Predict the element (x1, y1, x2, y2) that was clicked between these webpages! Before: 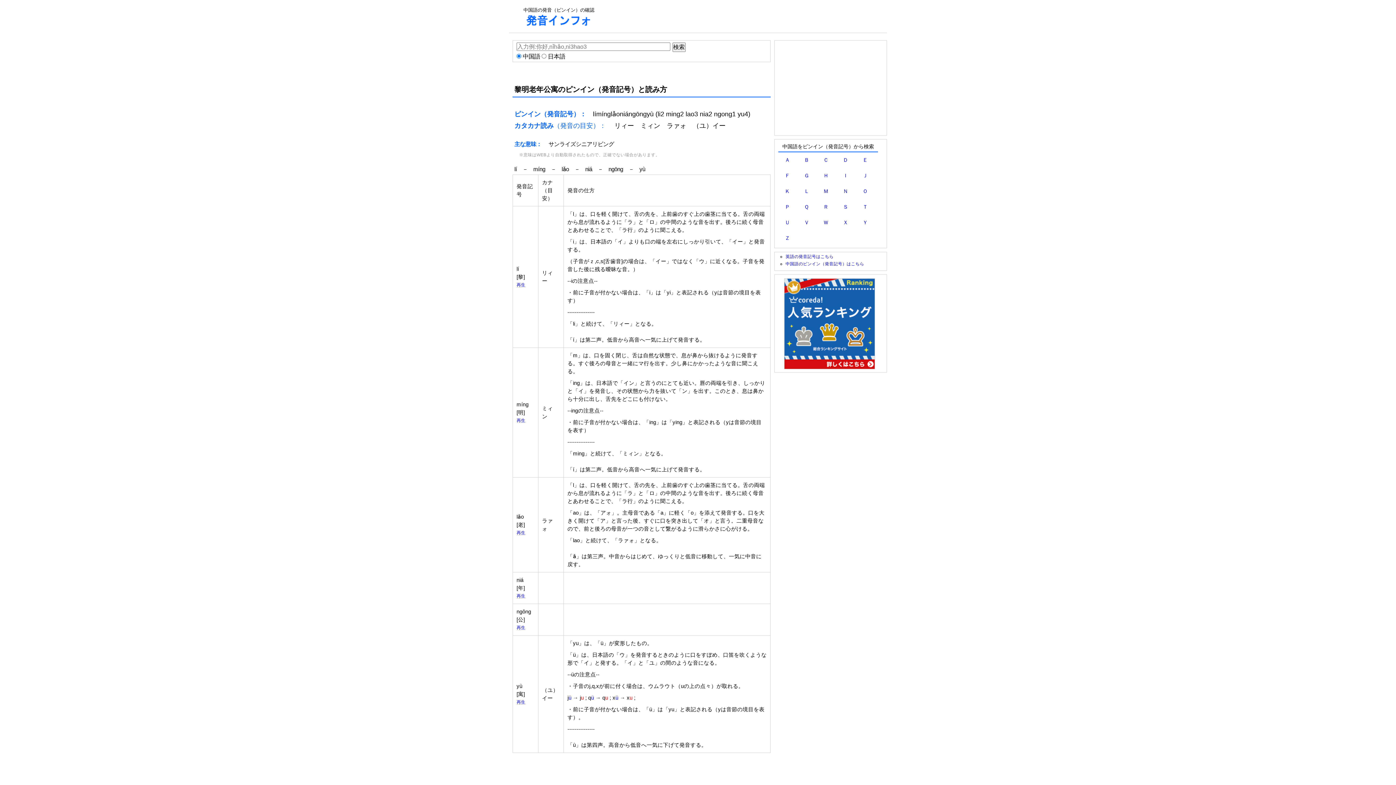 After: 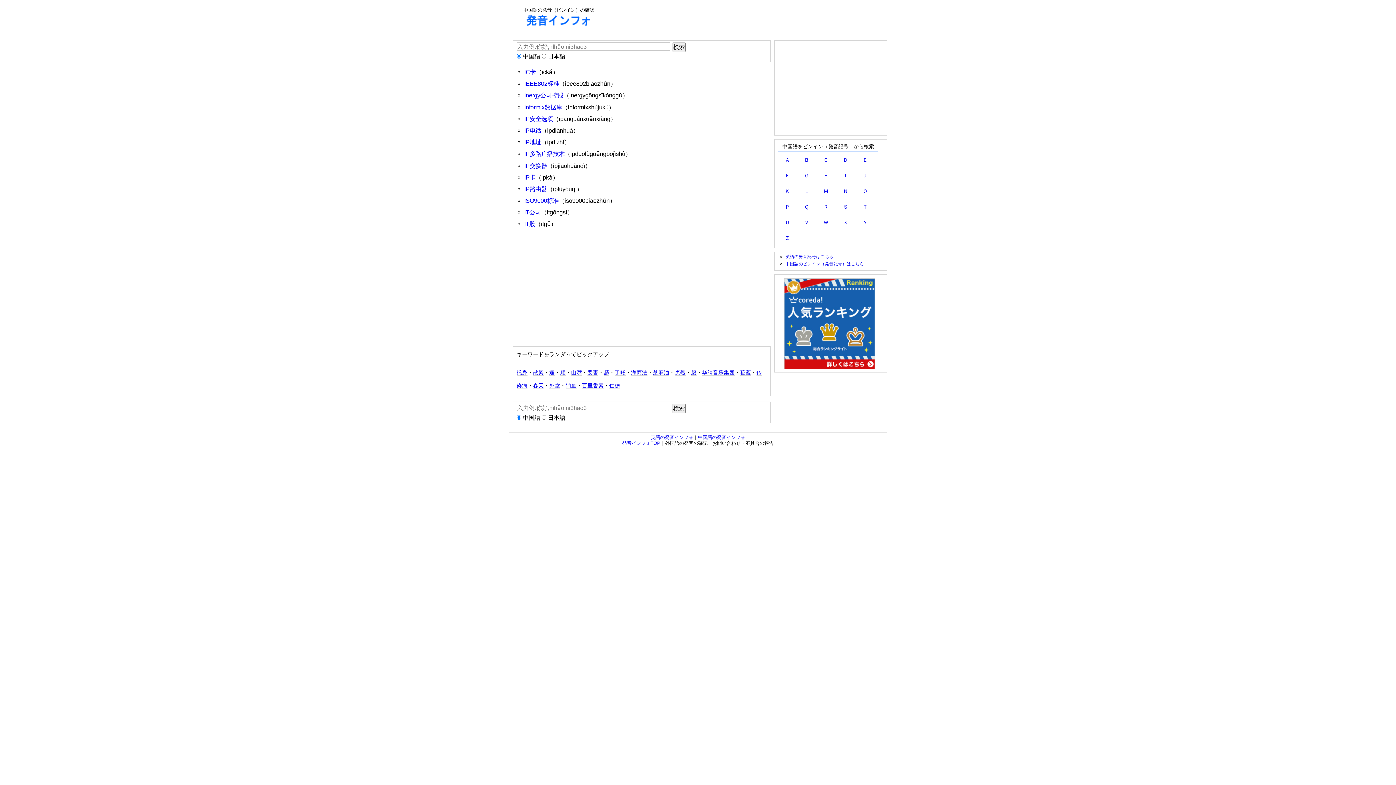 Action: bbox: (843, 172, 848, 178) label: Ｉ